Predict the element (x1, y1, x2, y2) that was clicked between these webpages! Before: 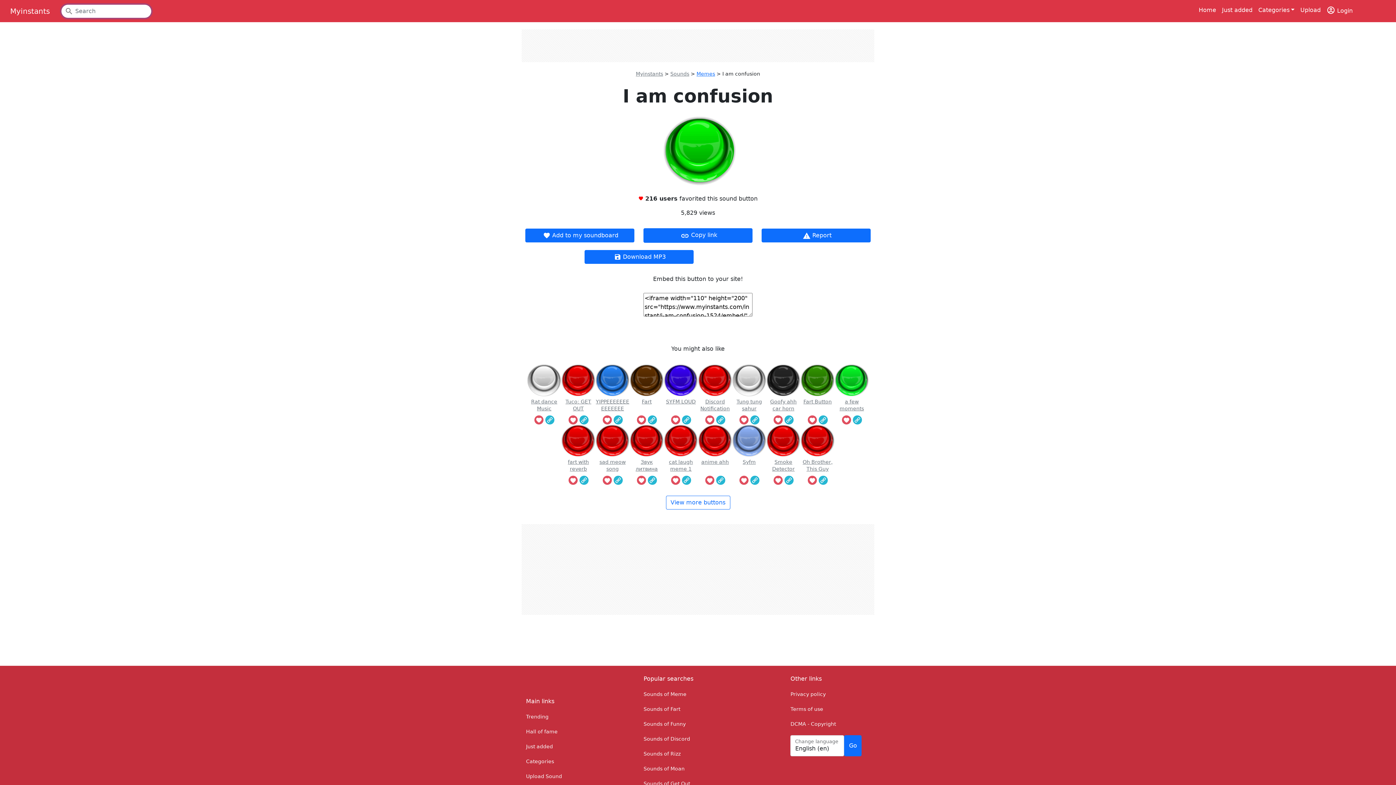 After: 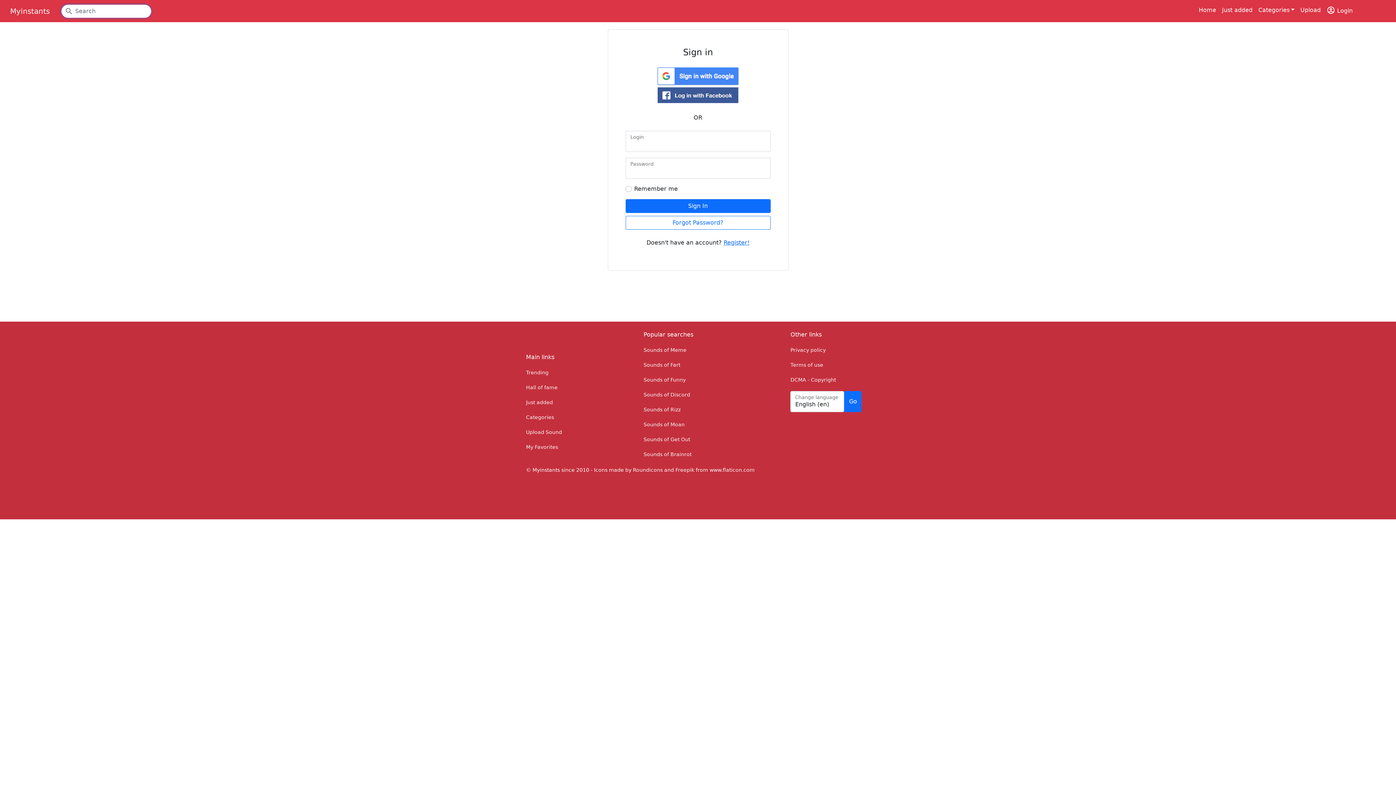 Action: bbox: (671, 415, 680, 424)